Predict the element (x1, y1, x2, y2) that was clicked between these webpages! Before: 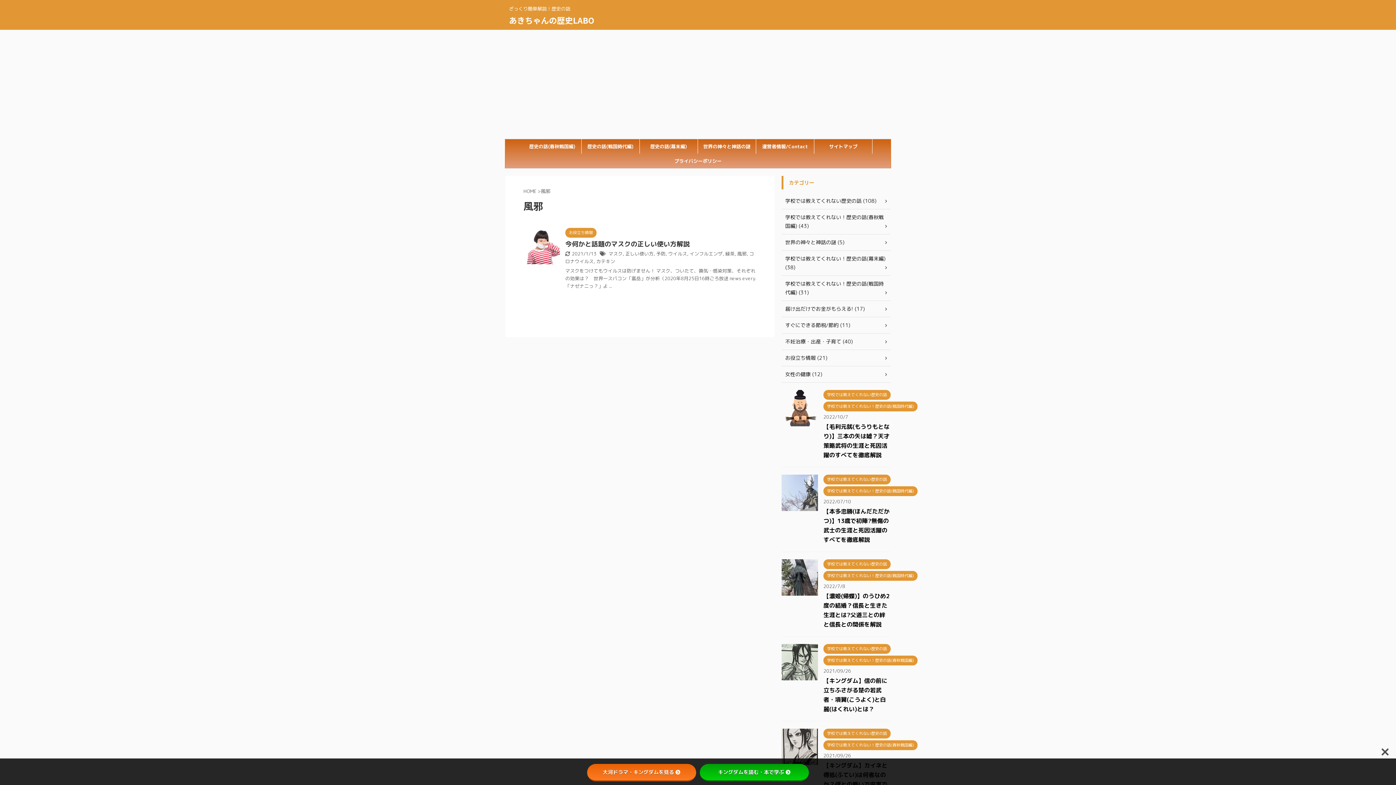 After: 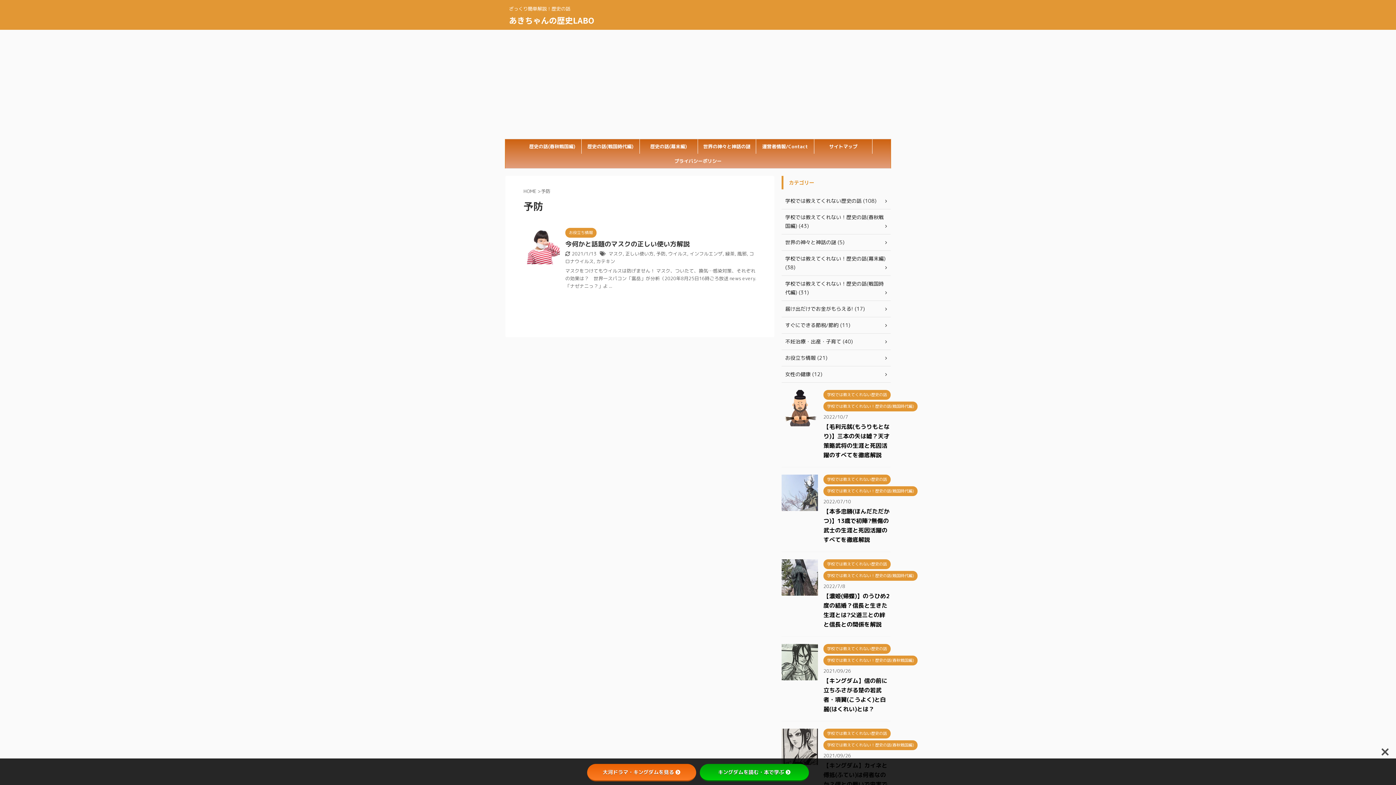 Action: label: 予防 bbox: (656, 250, 665, 257)